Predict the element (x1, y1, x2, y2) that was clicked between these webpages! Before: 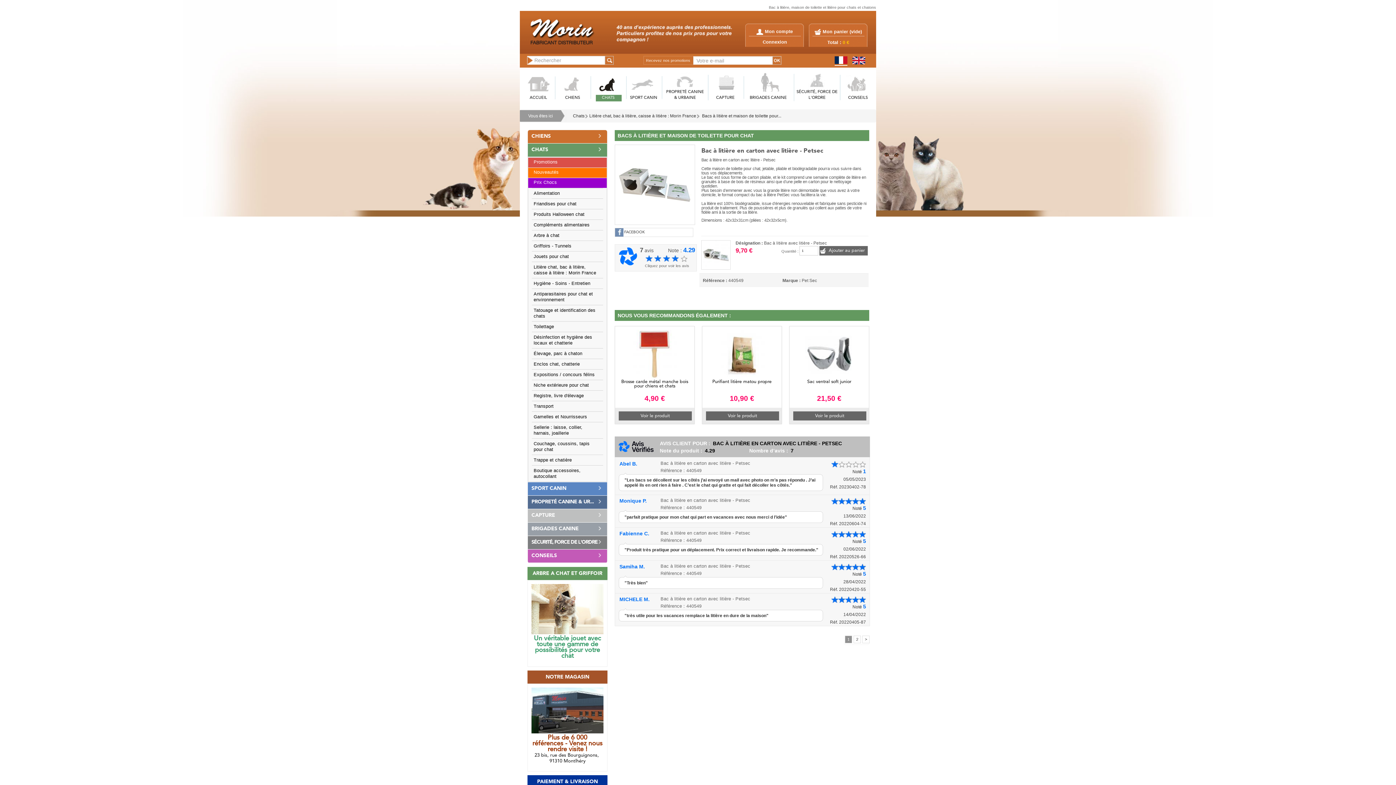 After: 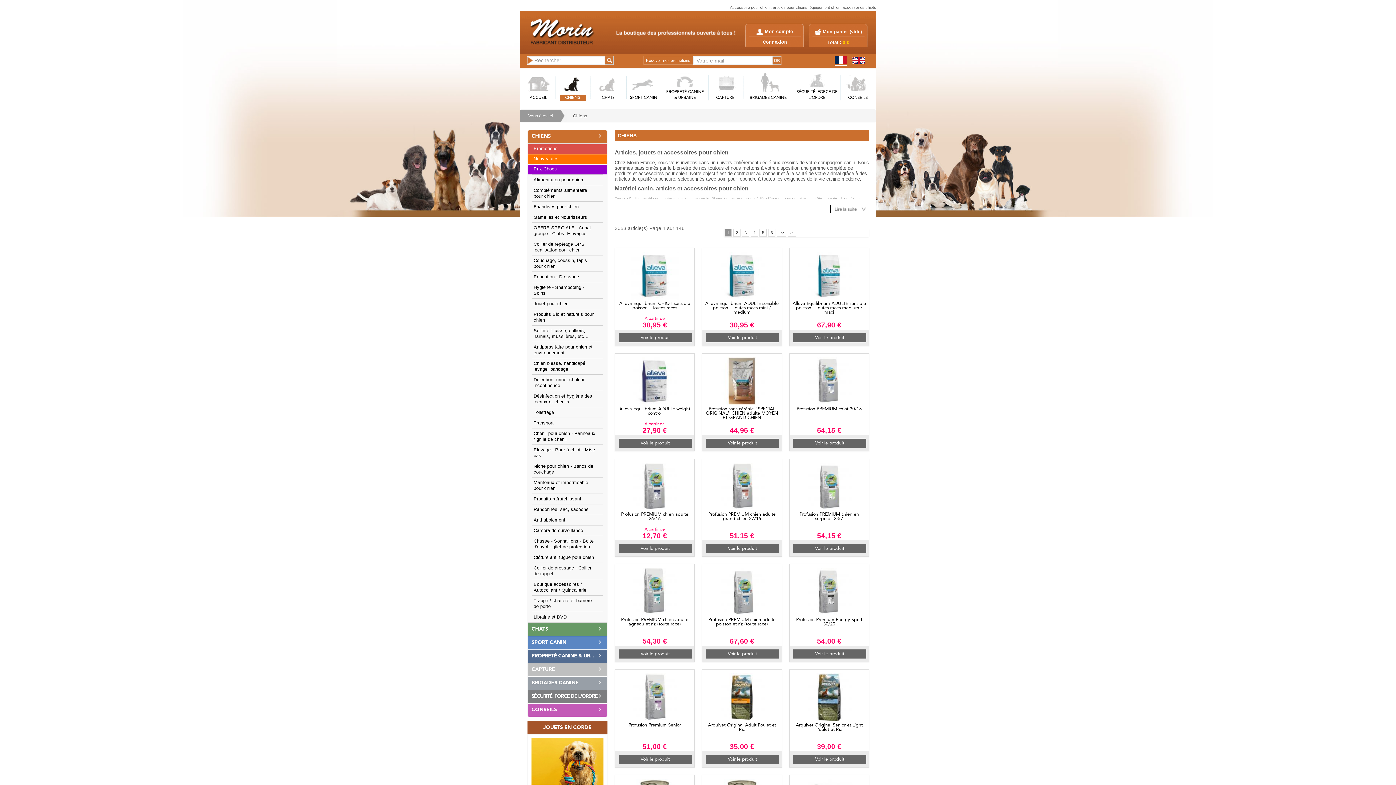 Action: bbox: (598, 134, 601, 137) label: +